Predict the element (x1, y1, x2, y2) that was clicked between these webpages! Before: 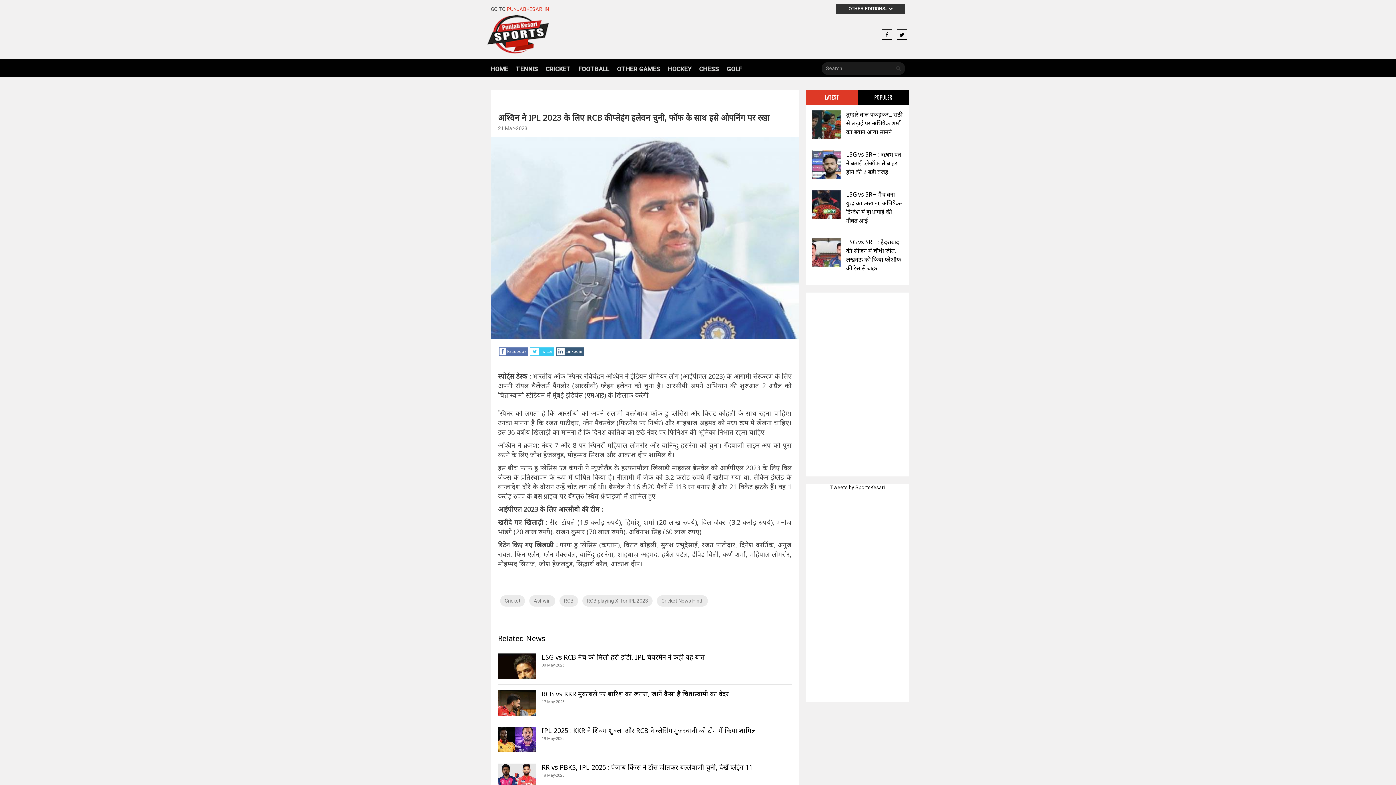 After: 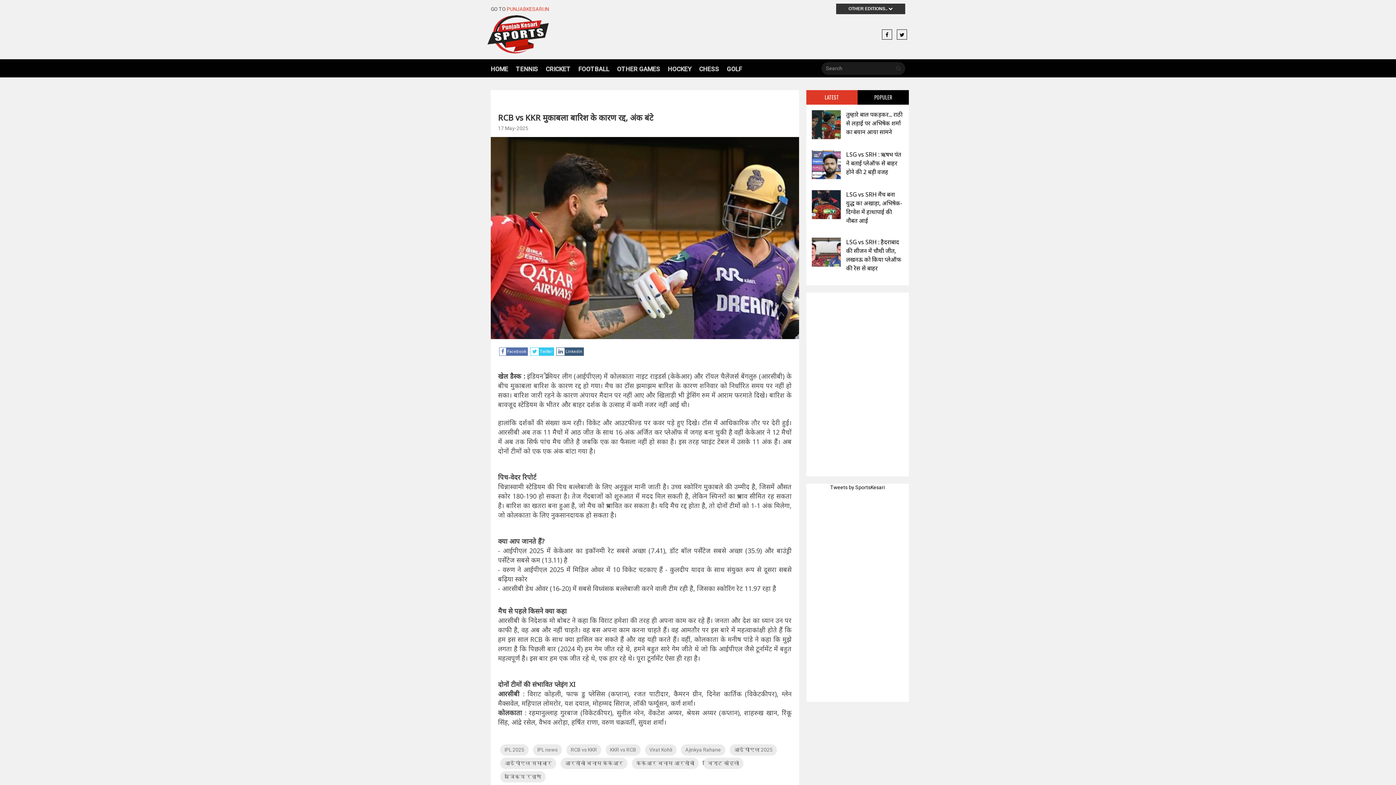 Action: bbox: (498, 685, 536, 710)